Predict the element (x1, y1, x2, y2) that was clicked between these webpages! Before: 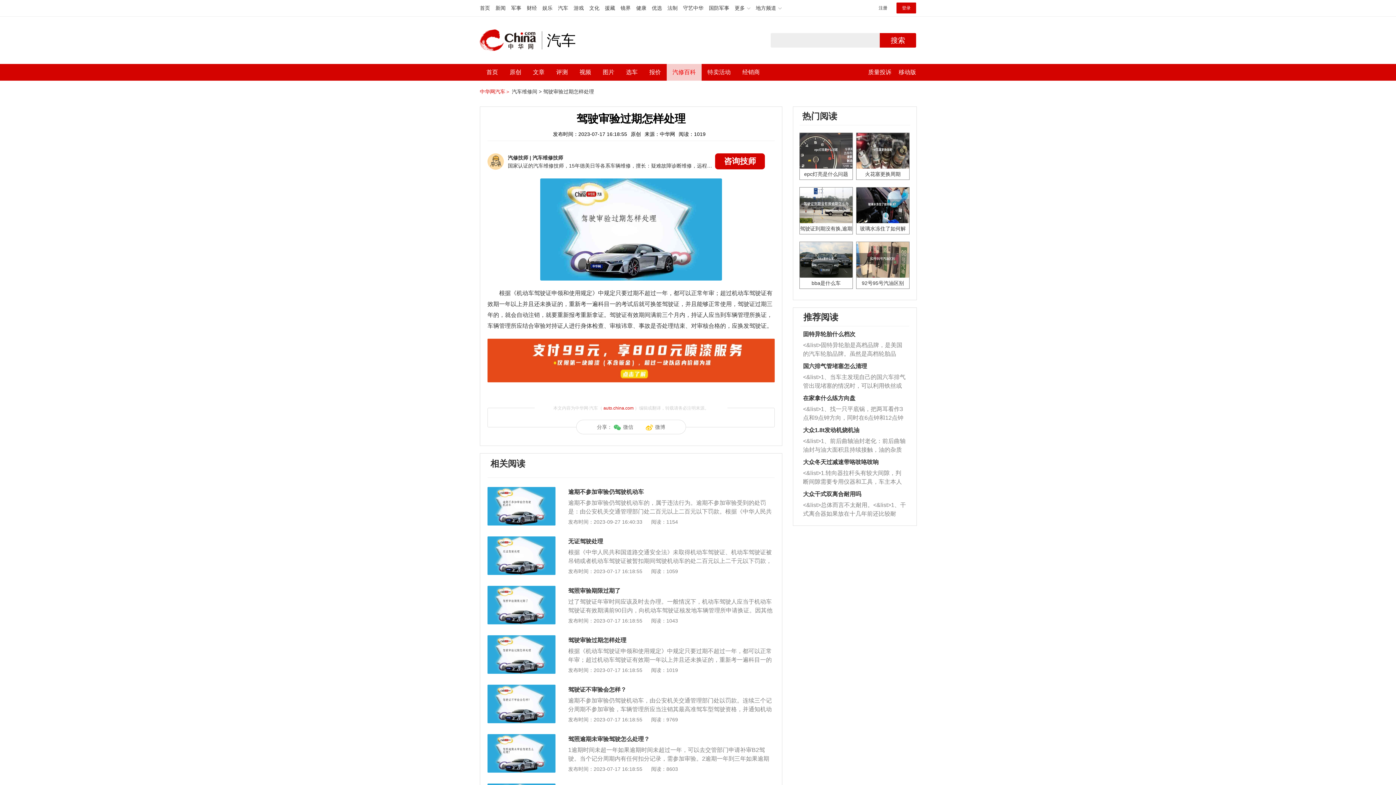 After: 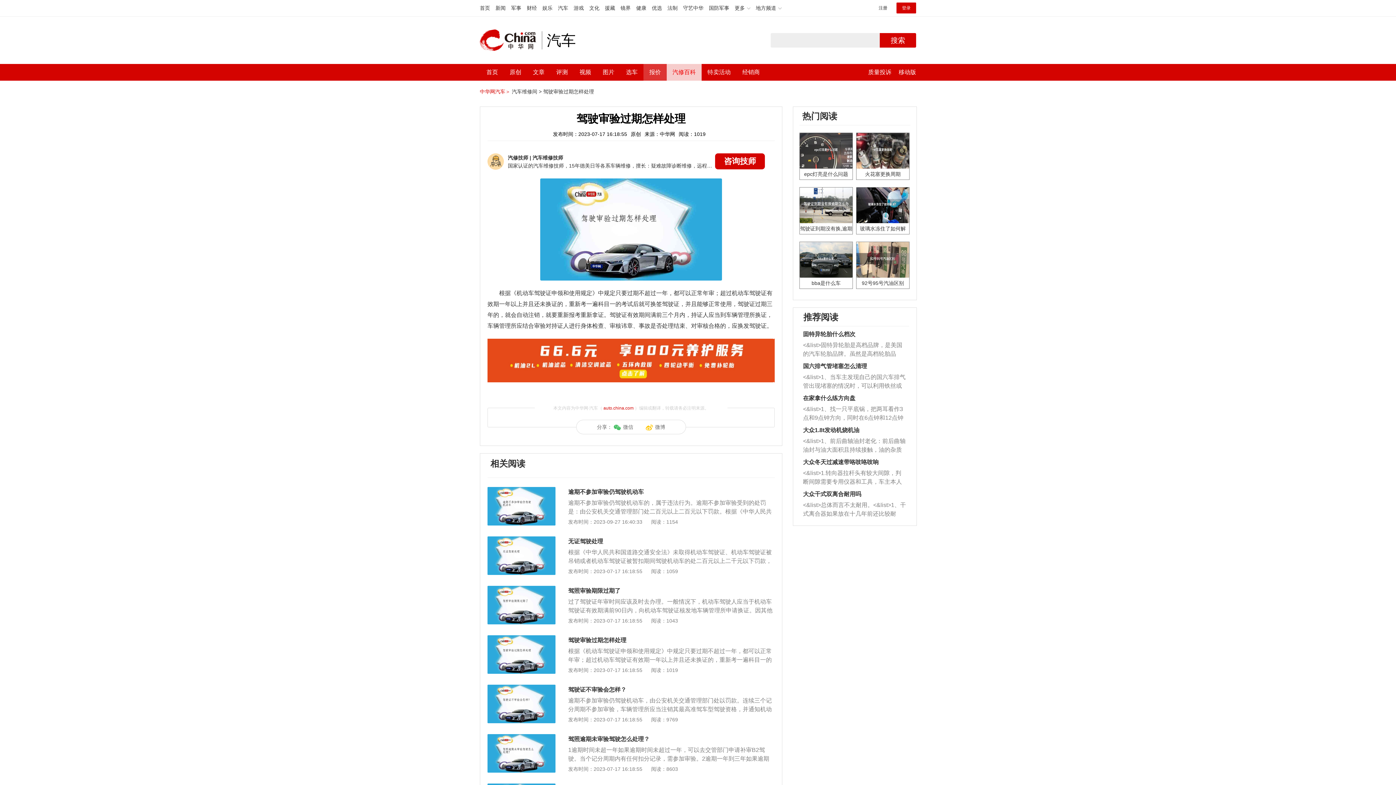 Action: bbox: (649, 64, 661, 80) label: 报价